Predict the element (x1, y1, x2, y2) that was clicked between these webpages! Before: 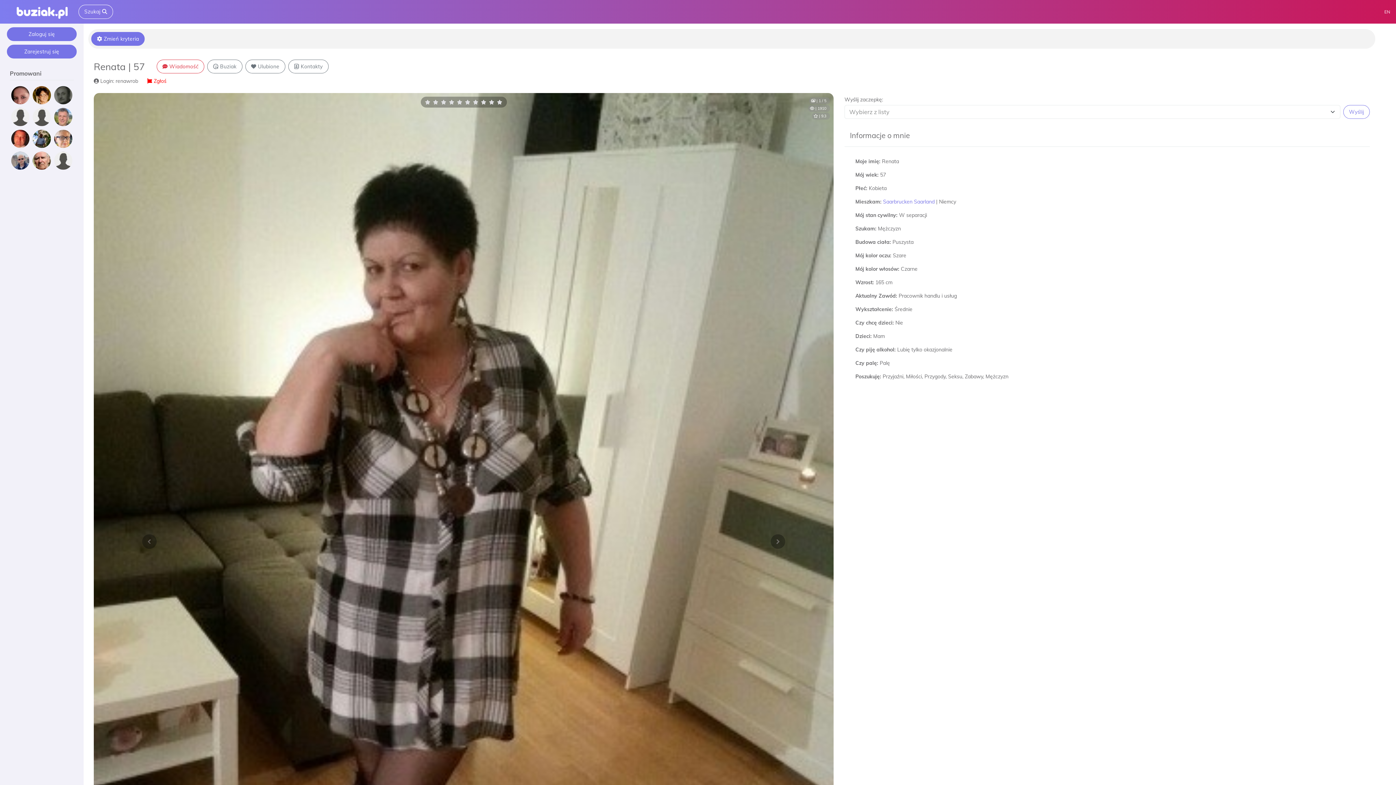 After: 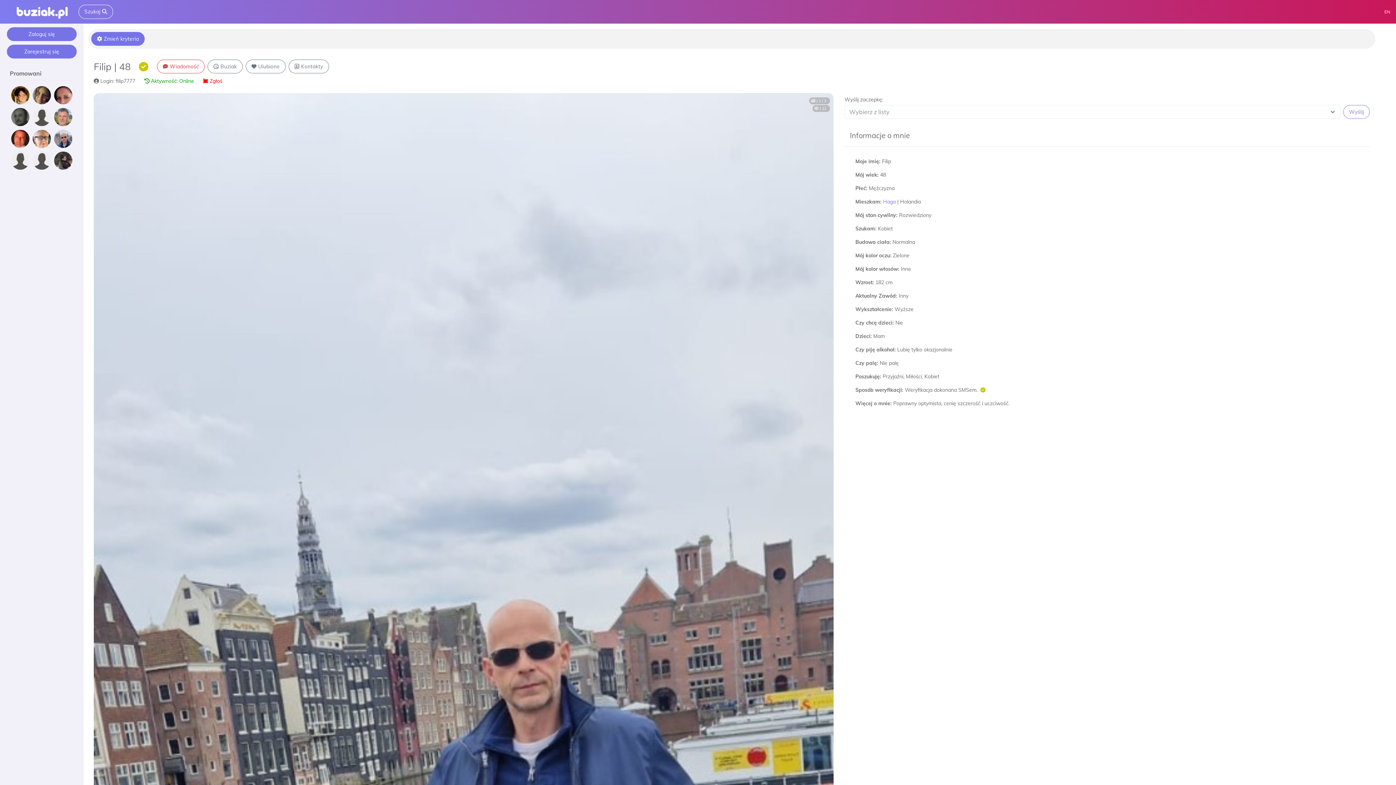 Action: bbox: (9, 151, 31, 169)